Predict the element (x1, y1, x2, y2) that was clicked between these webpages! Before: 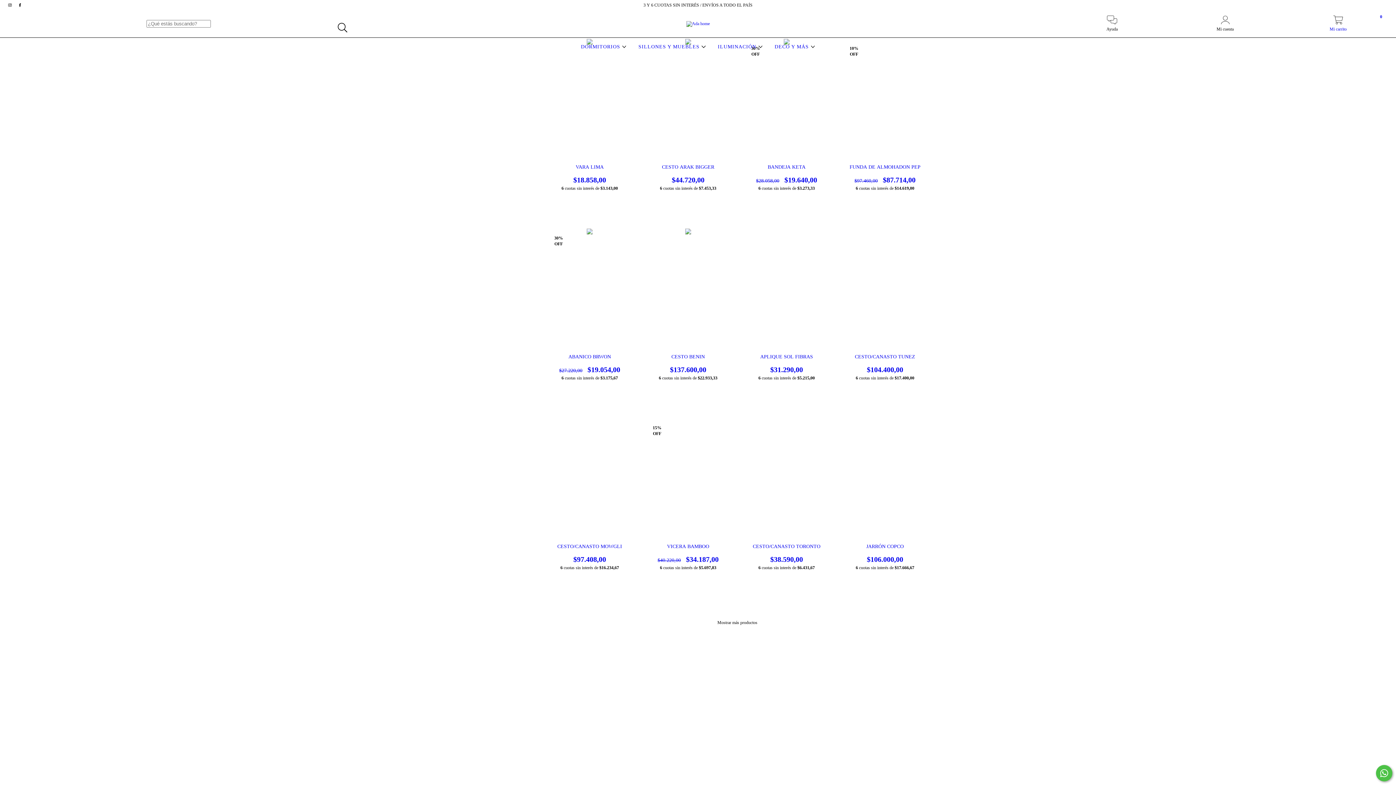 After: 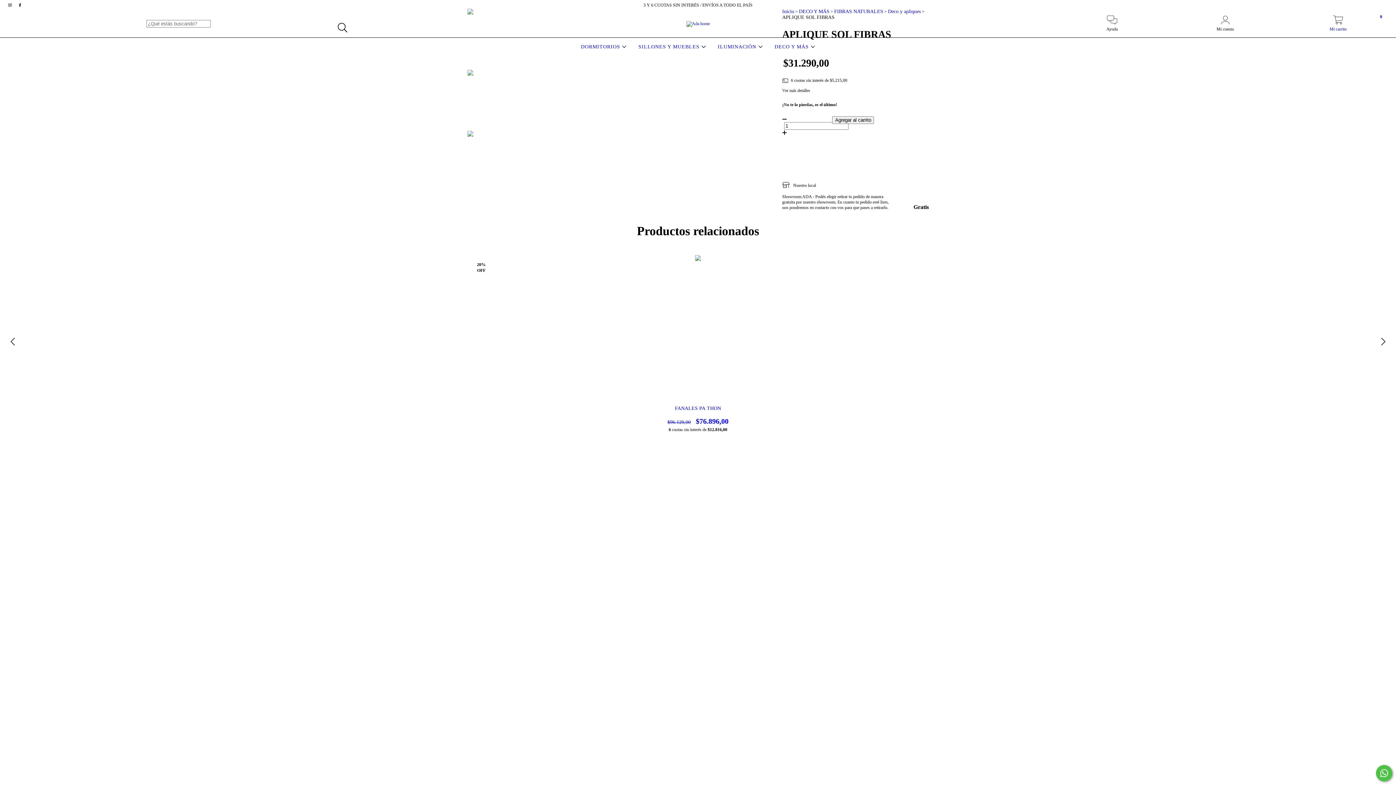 Action: bbox: (744, 354, 829, 374) label: APLIQUE SOL FIBRAS